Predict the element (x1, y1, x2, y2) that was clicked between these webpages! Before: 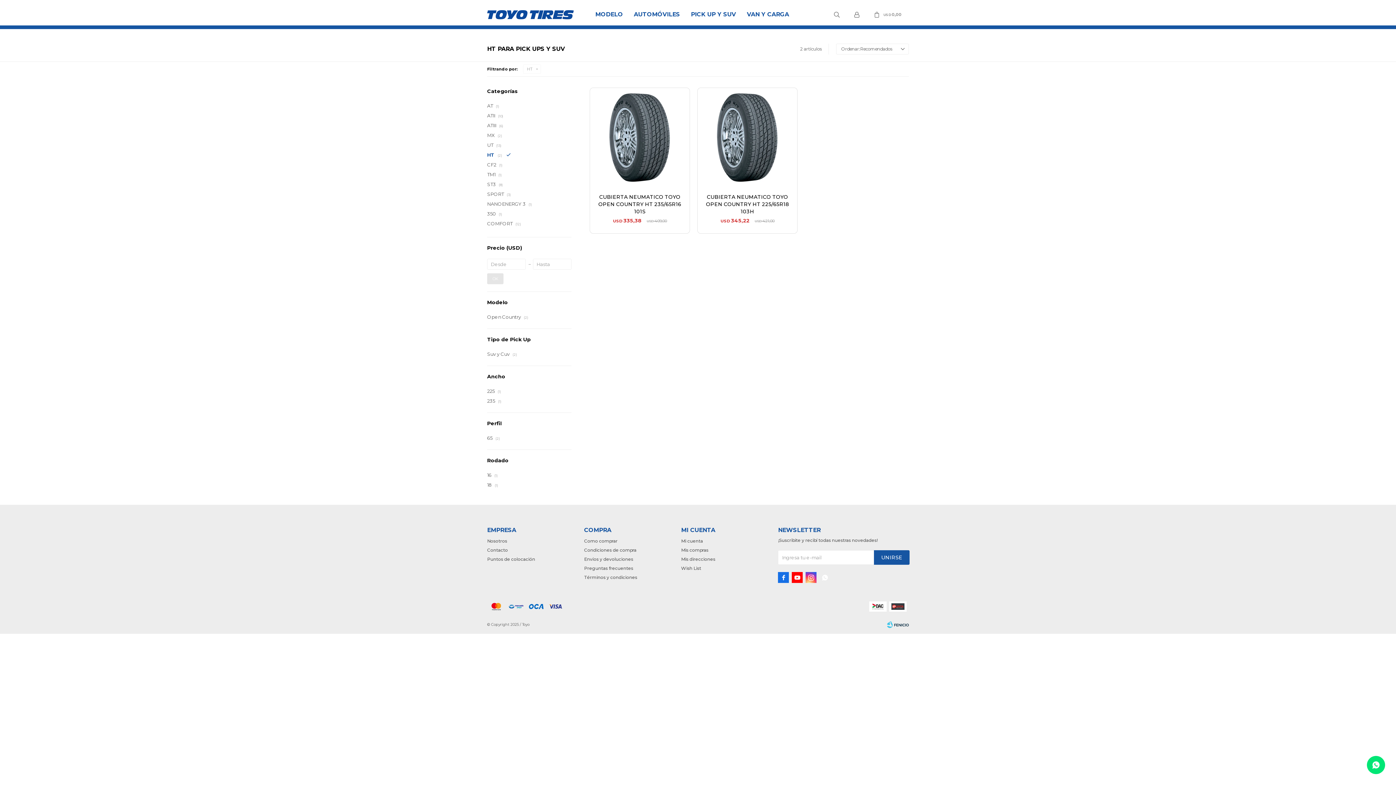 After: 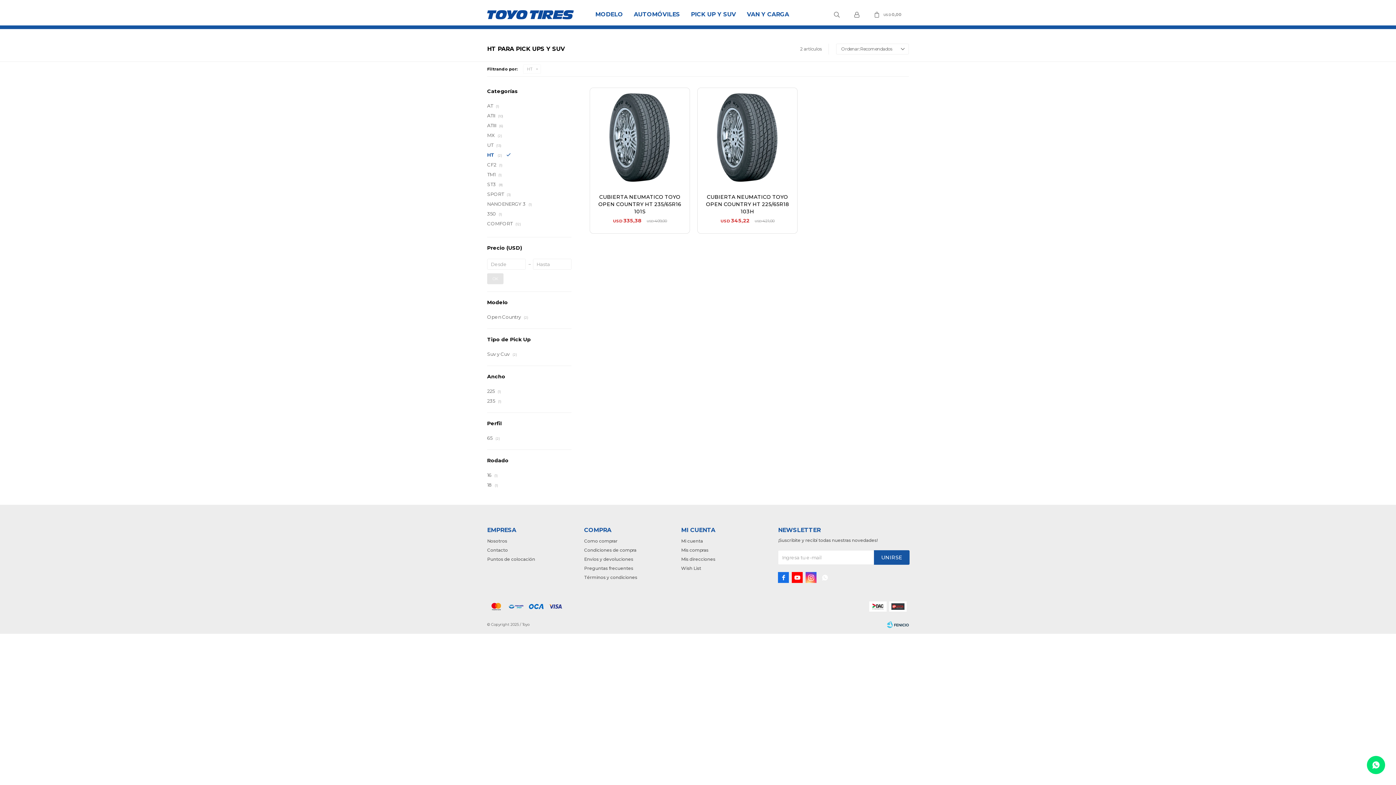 Action: bbox: (1367, 756, 1385, 774)